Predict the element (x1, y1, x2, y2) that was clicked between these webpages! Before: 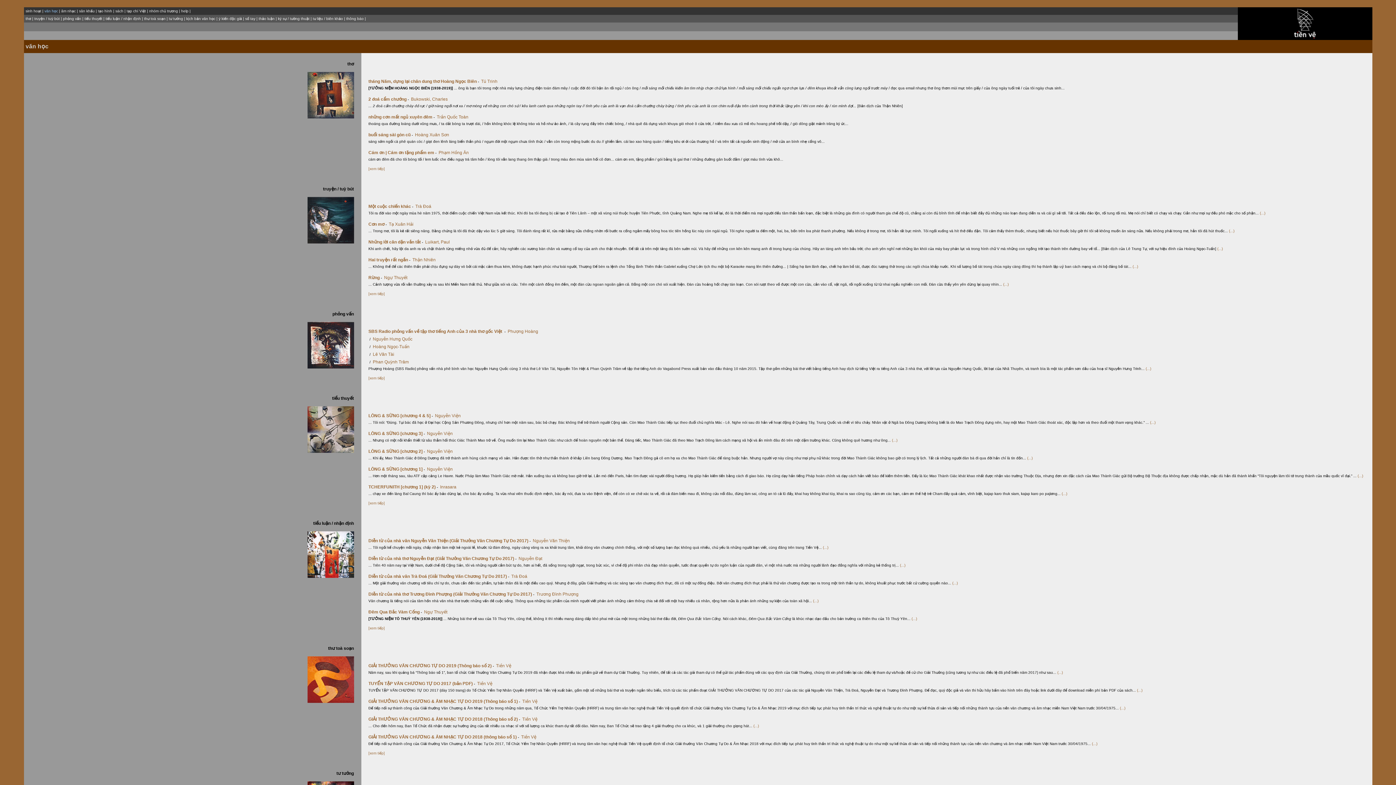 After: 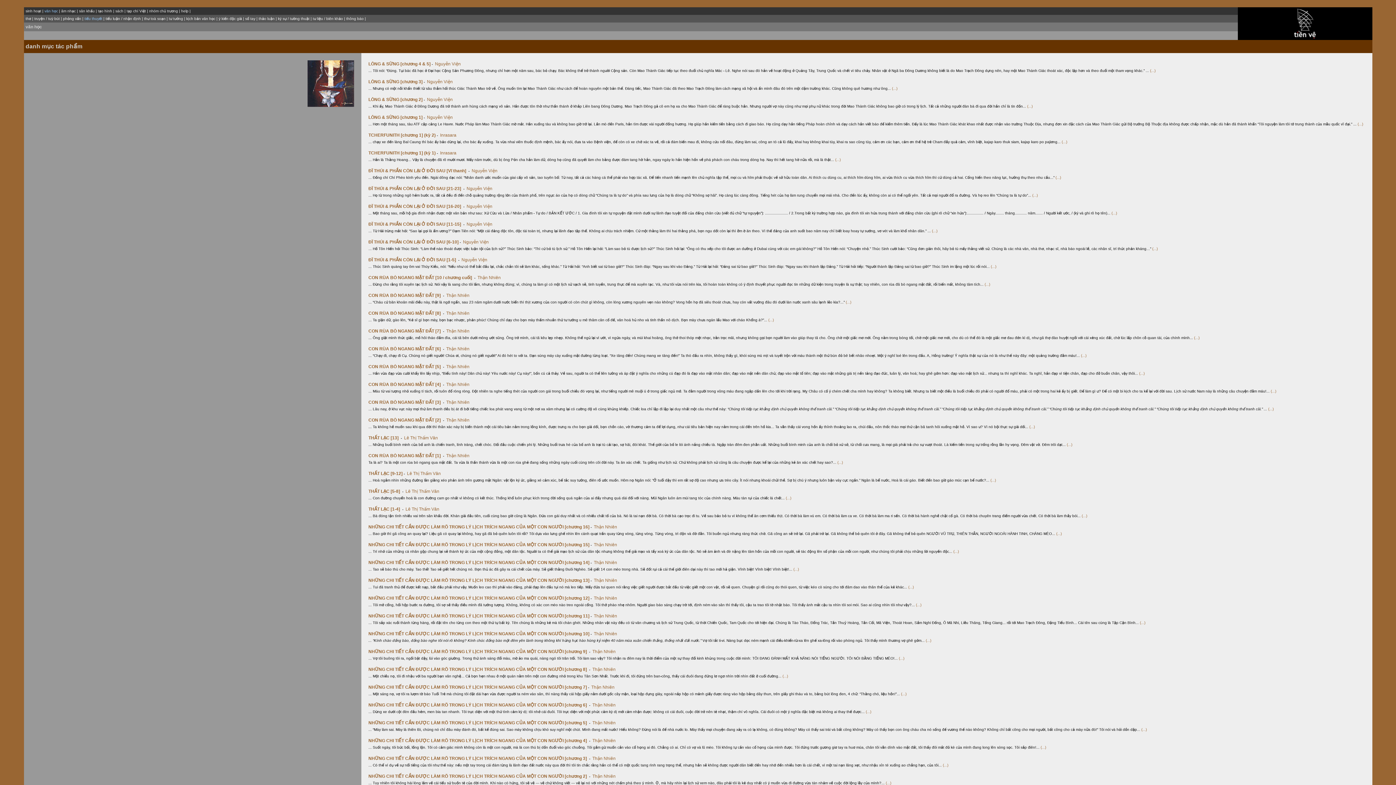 Action: bbox: (84, 16, 102, 20) label: tiểu thuyết